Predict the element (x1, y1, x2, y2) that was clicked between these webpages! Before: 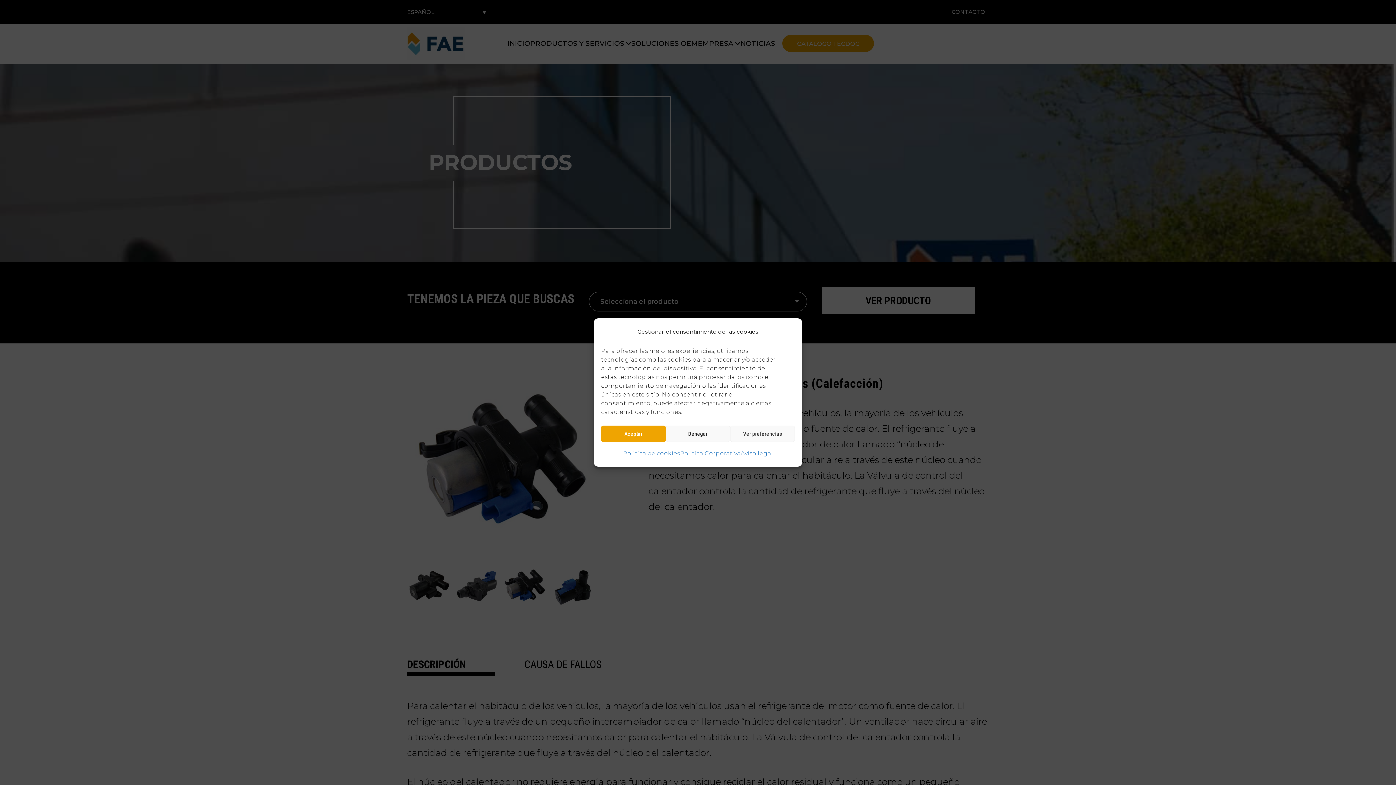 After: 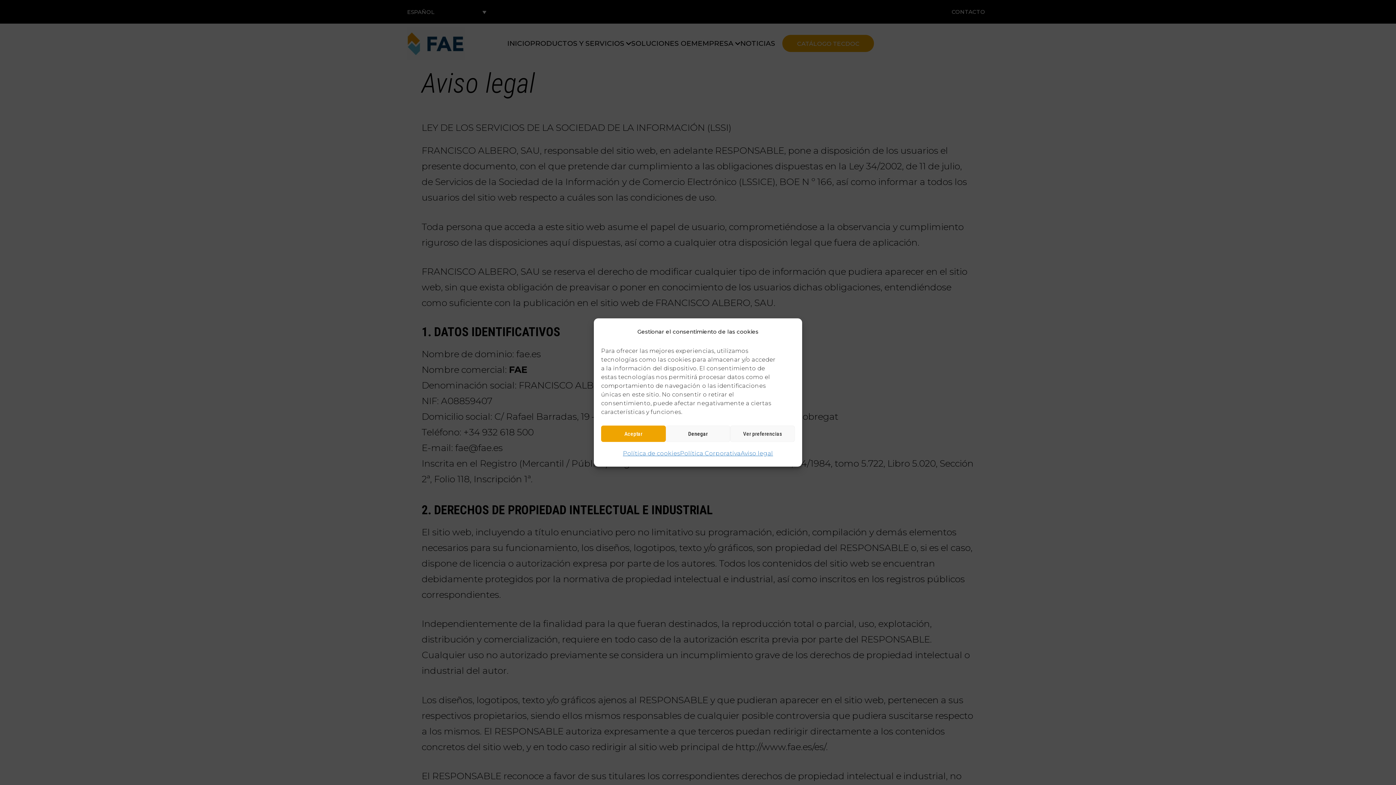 Action: label: Aviso legal bbox: (740, 445, 773, 461)